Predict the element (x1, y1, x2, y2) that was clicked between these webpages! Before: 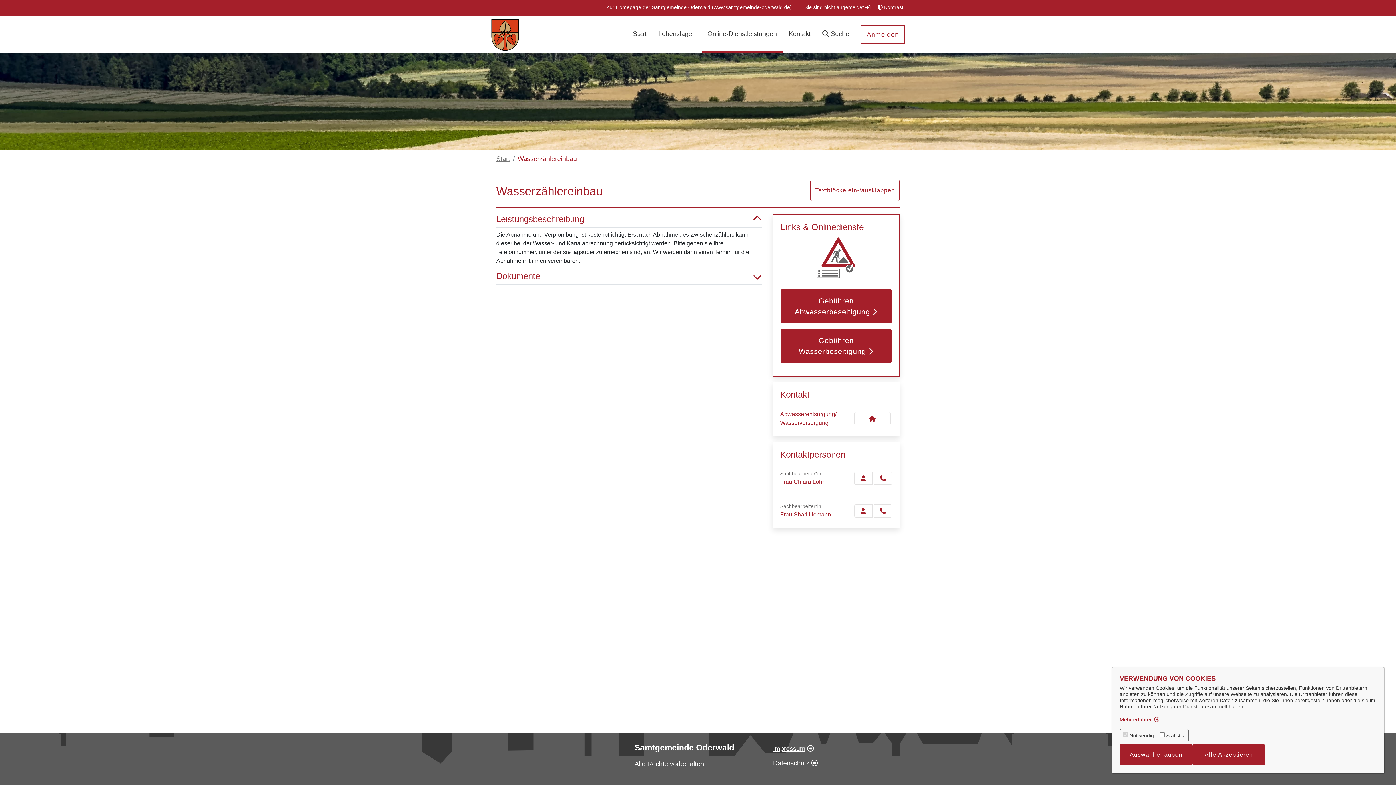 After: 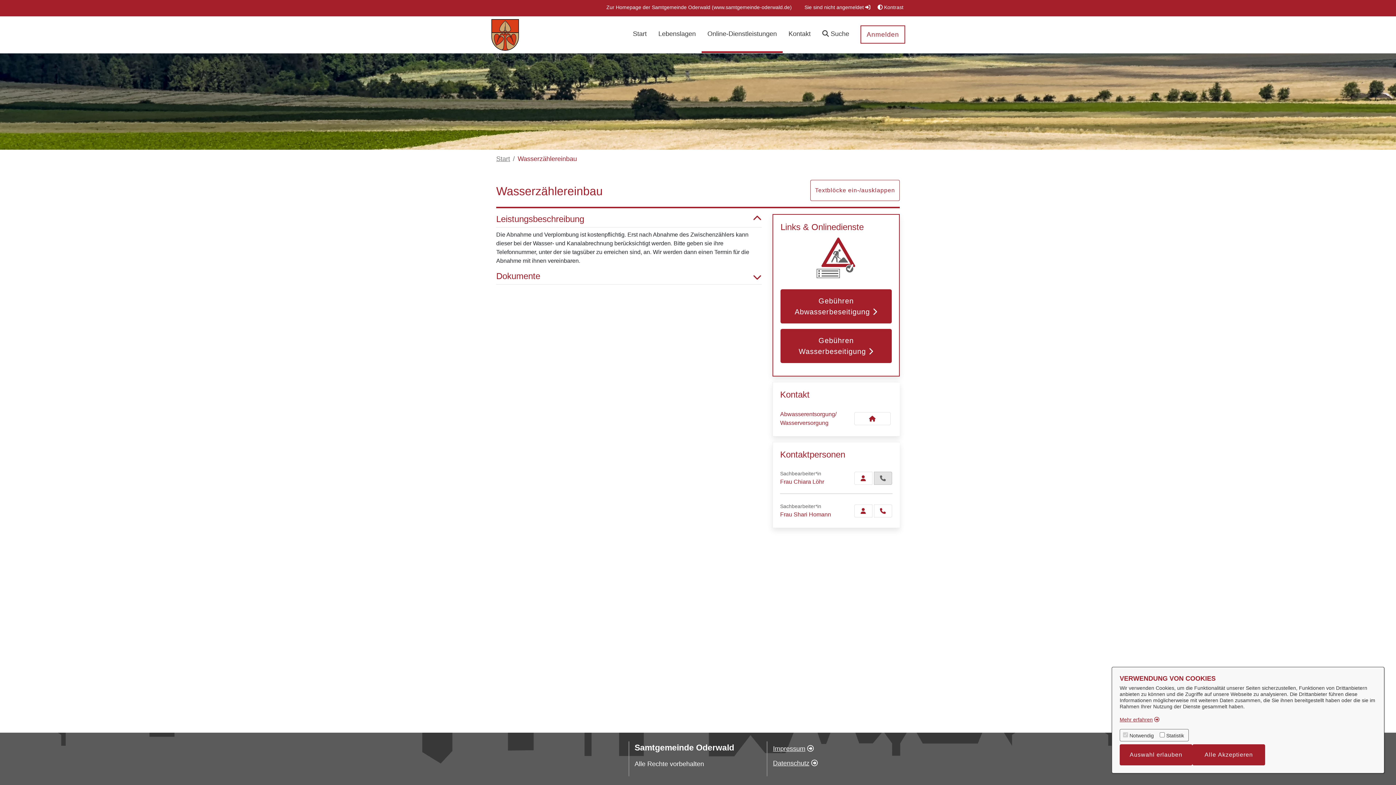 Action: label: Löhr anrufen! bbox: (874, 471, 892, 484)